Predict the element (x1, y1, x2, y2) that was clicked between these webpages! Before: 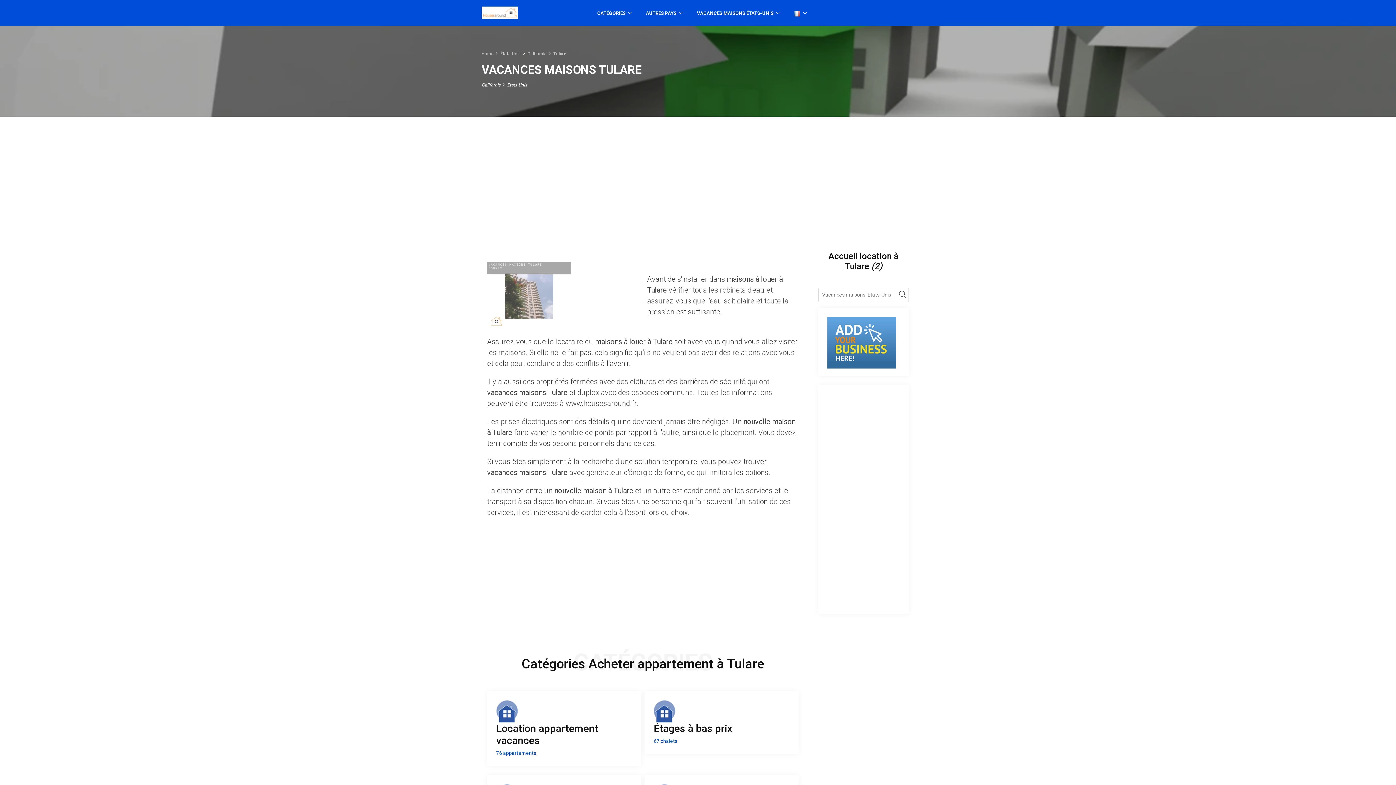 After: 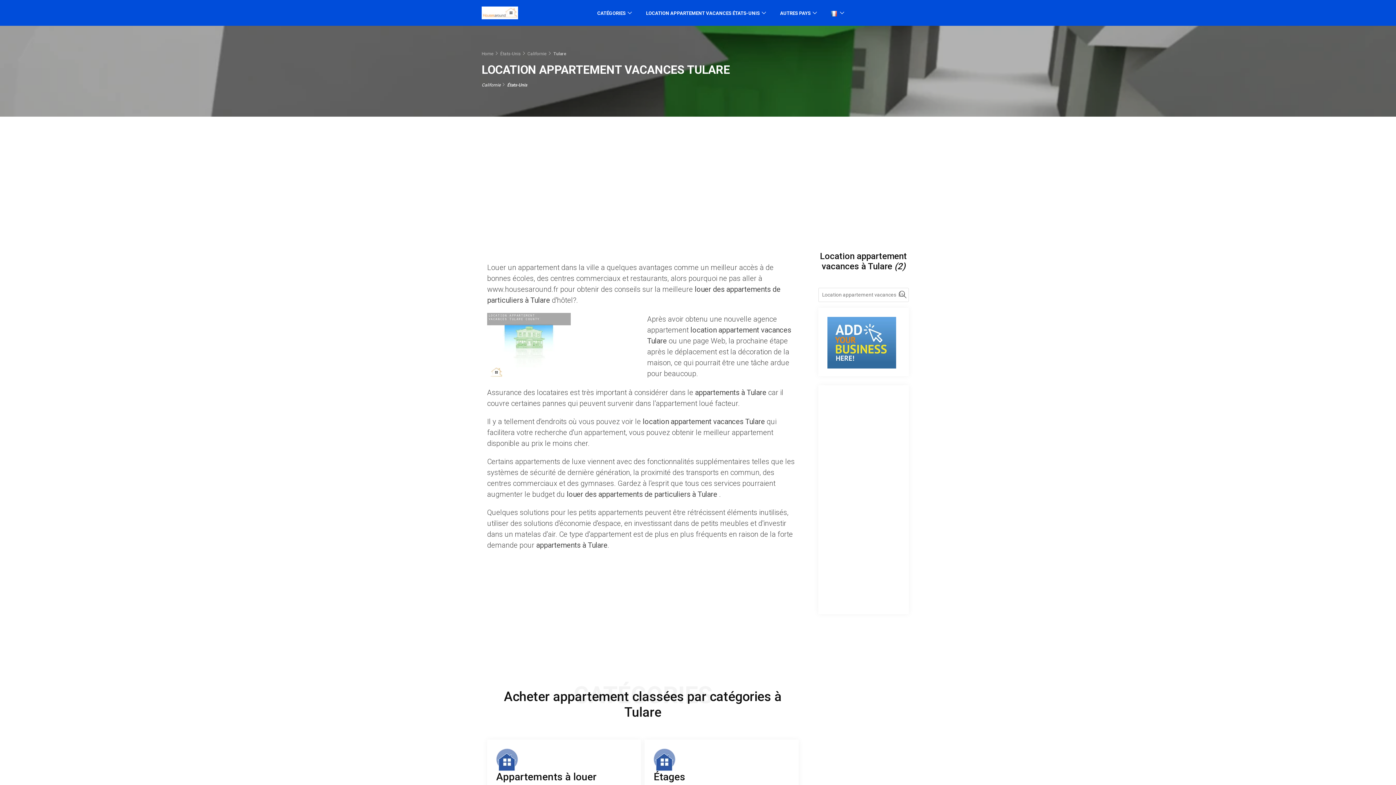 Action: label: Location appartement vacances

76 appartements bbox: (496, 708, 632, 757)